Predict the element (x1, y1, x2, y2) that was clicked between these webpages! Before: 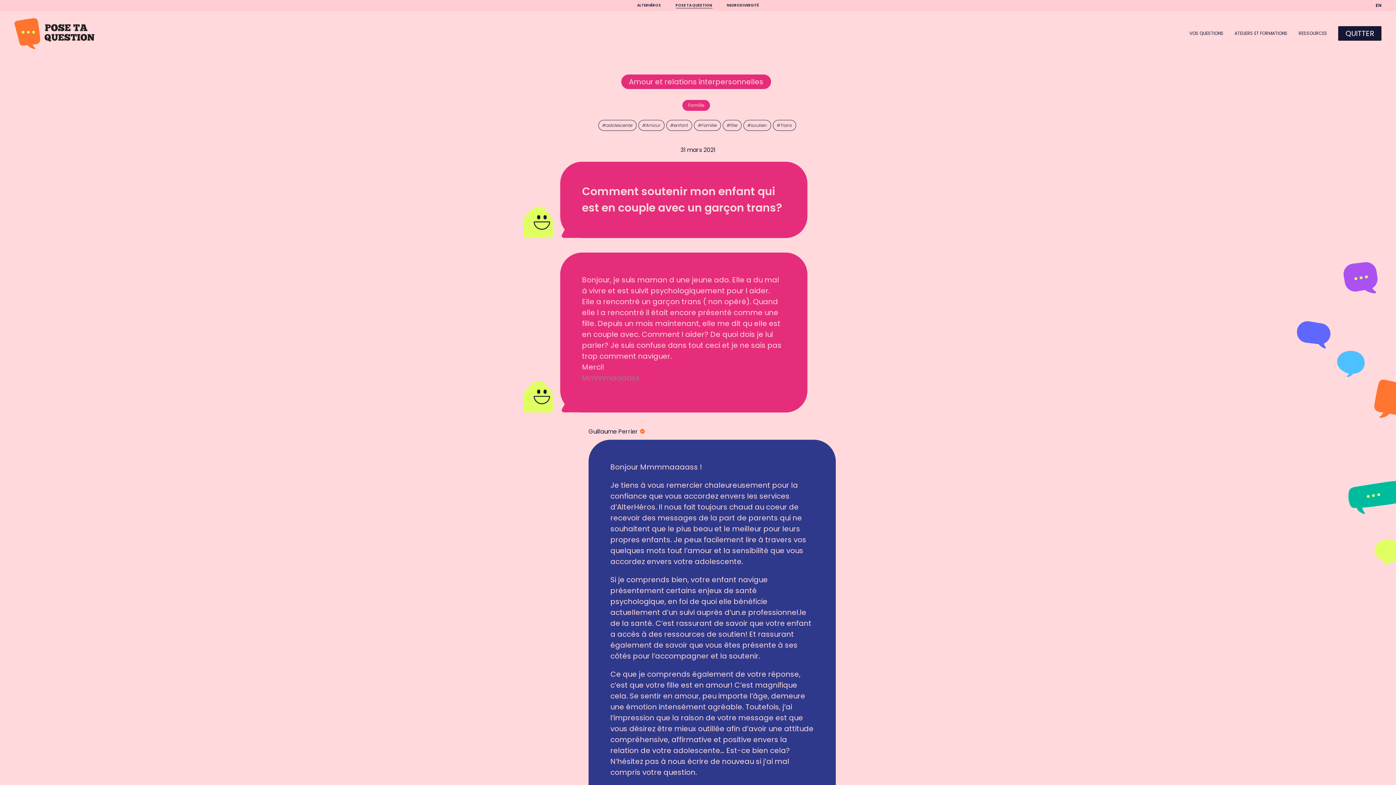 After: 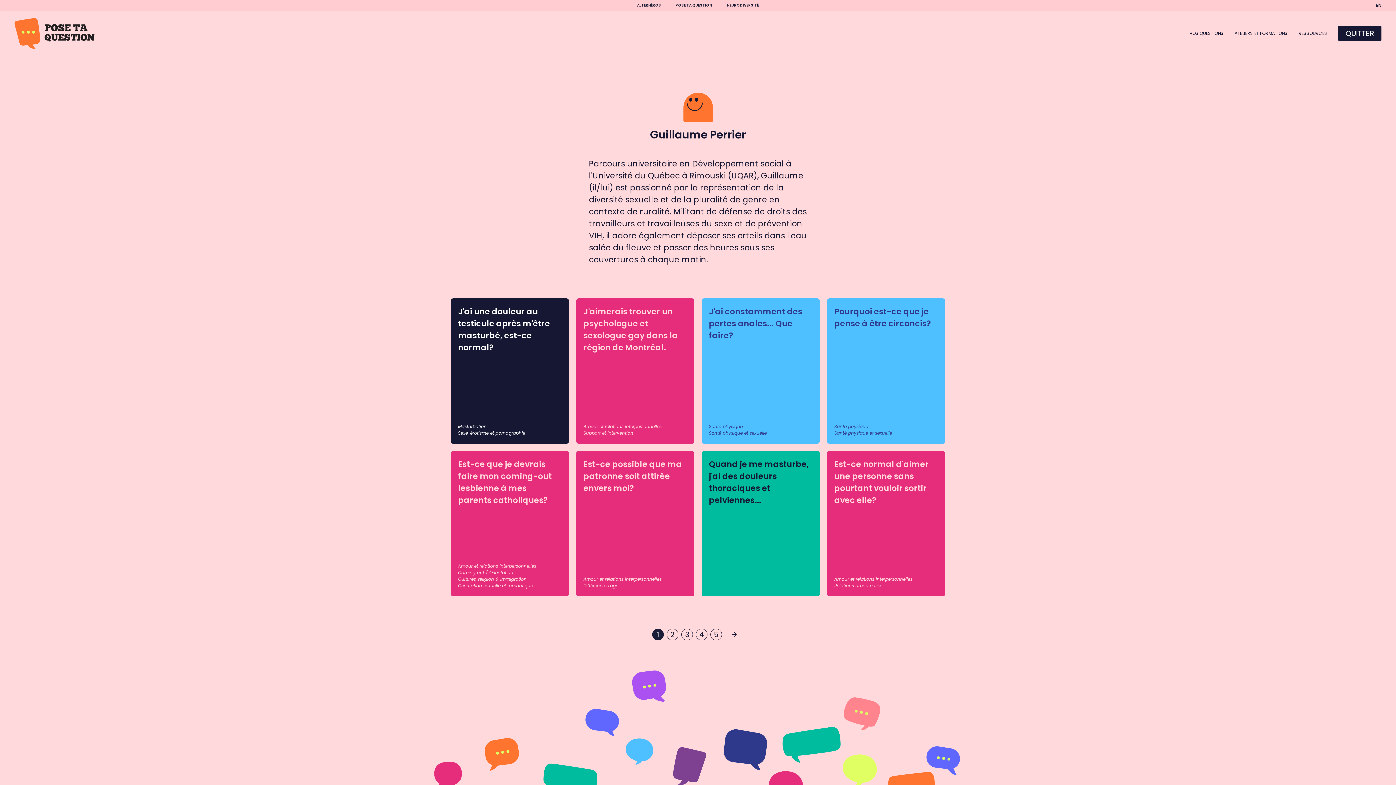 Action: bbox: (588, 427, 836, 436) label: Guillaume Perrier 